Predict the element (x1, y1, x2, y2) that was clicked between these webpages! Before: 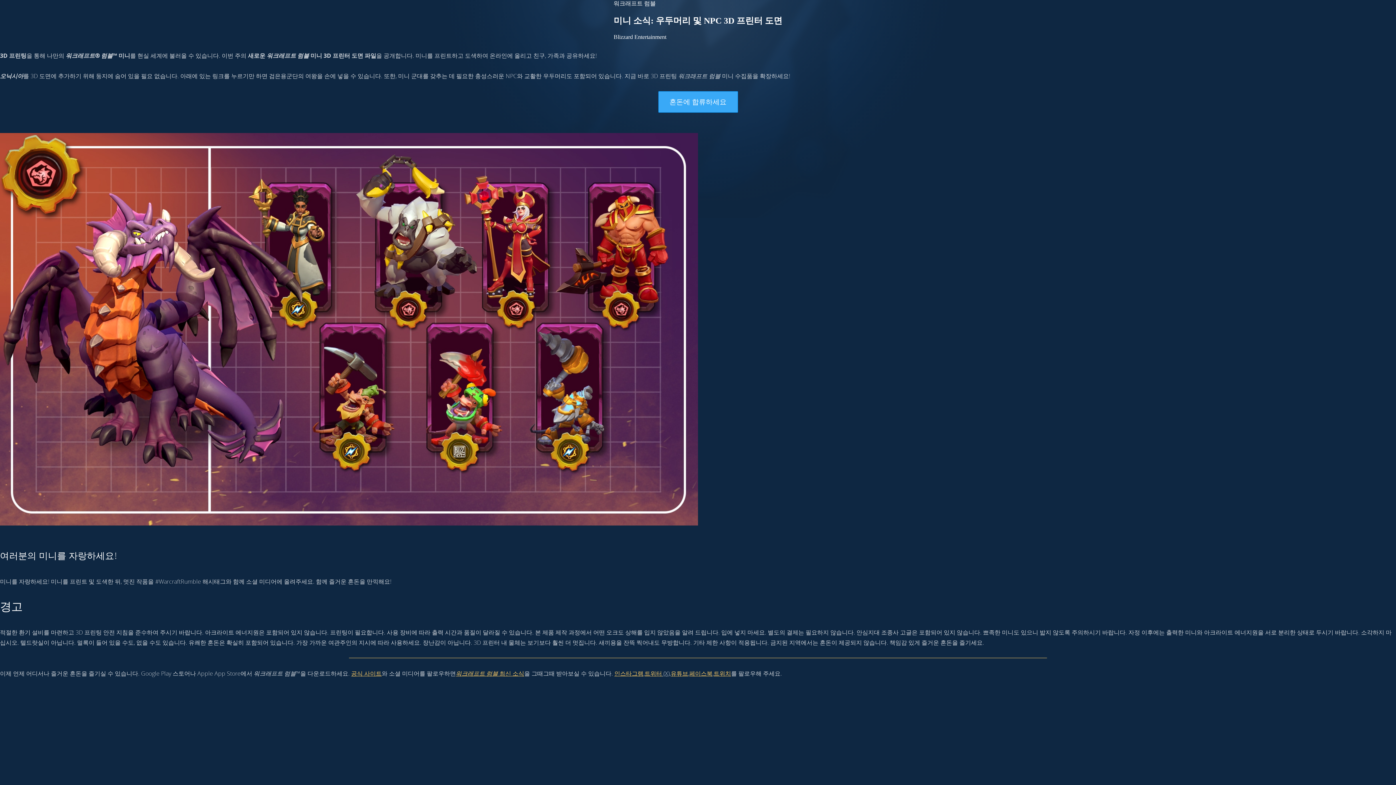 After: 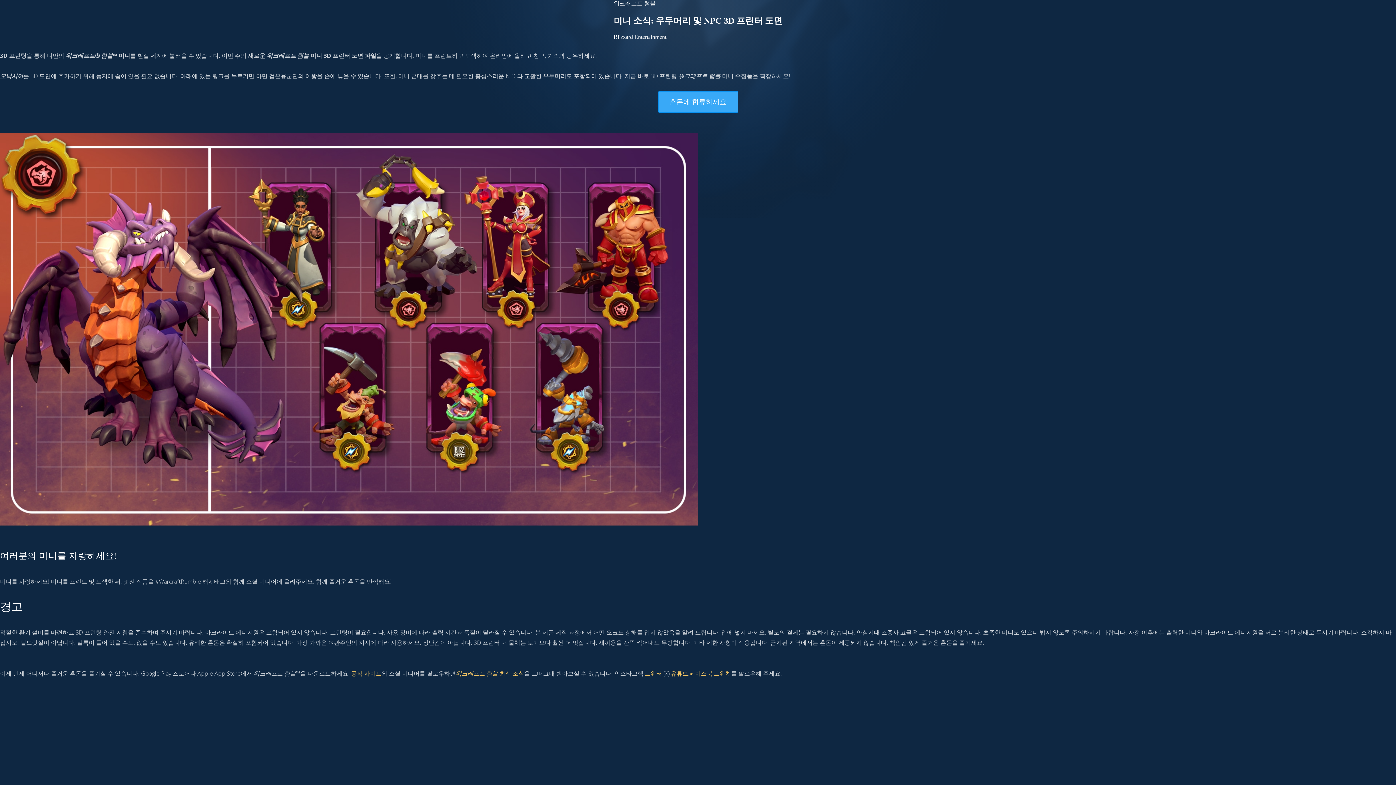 Action: bbox: (614, 669, 643, 677) label: 인스타그램